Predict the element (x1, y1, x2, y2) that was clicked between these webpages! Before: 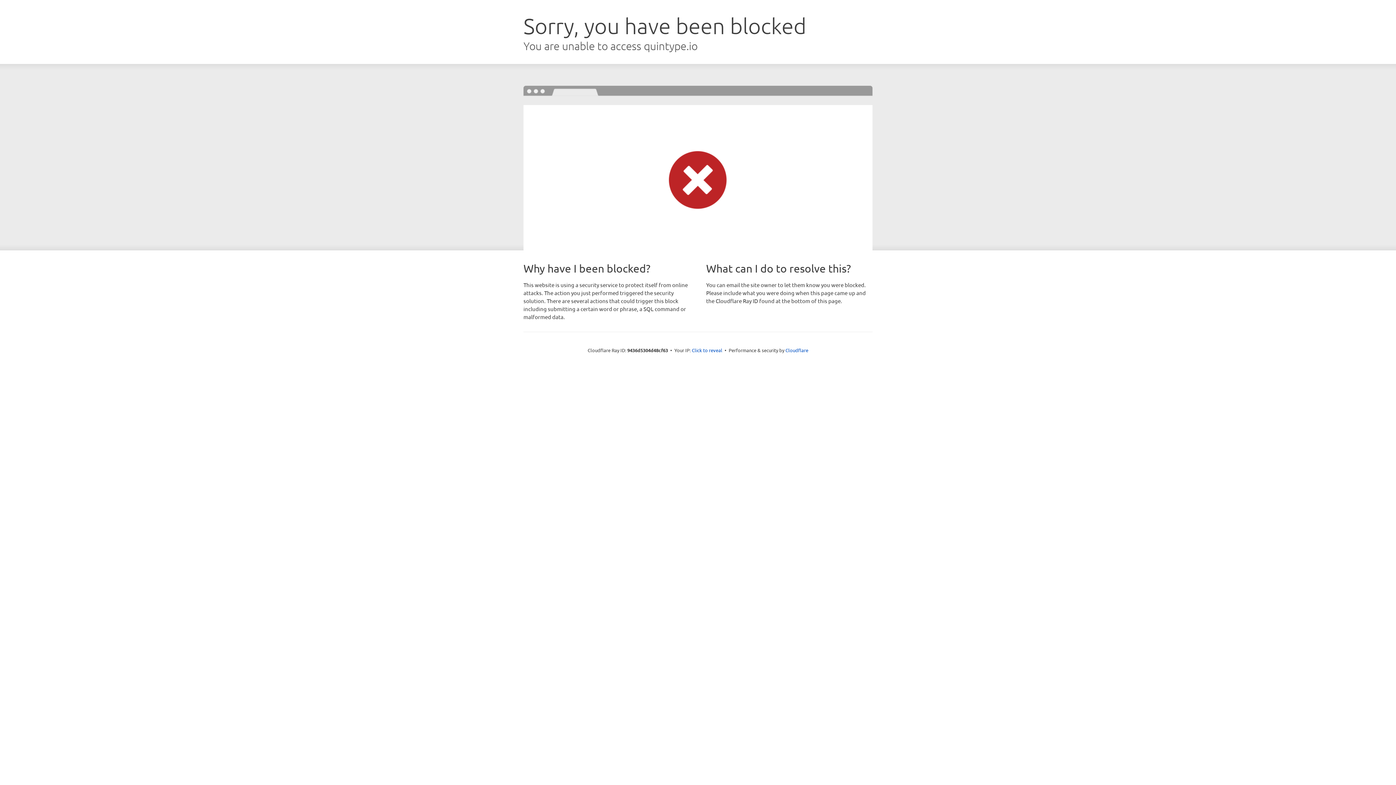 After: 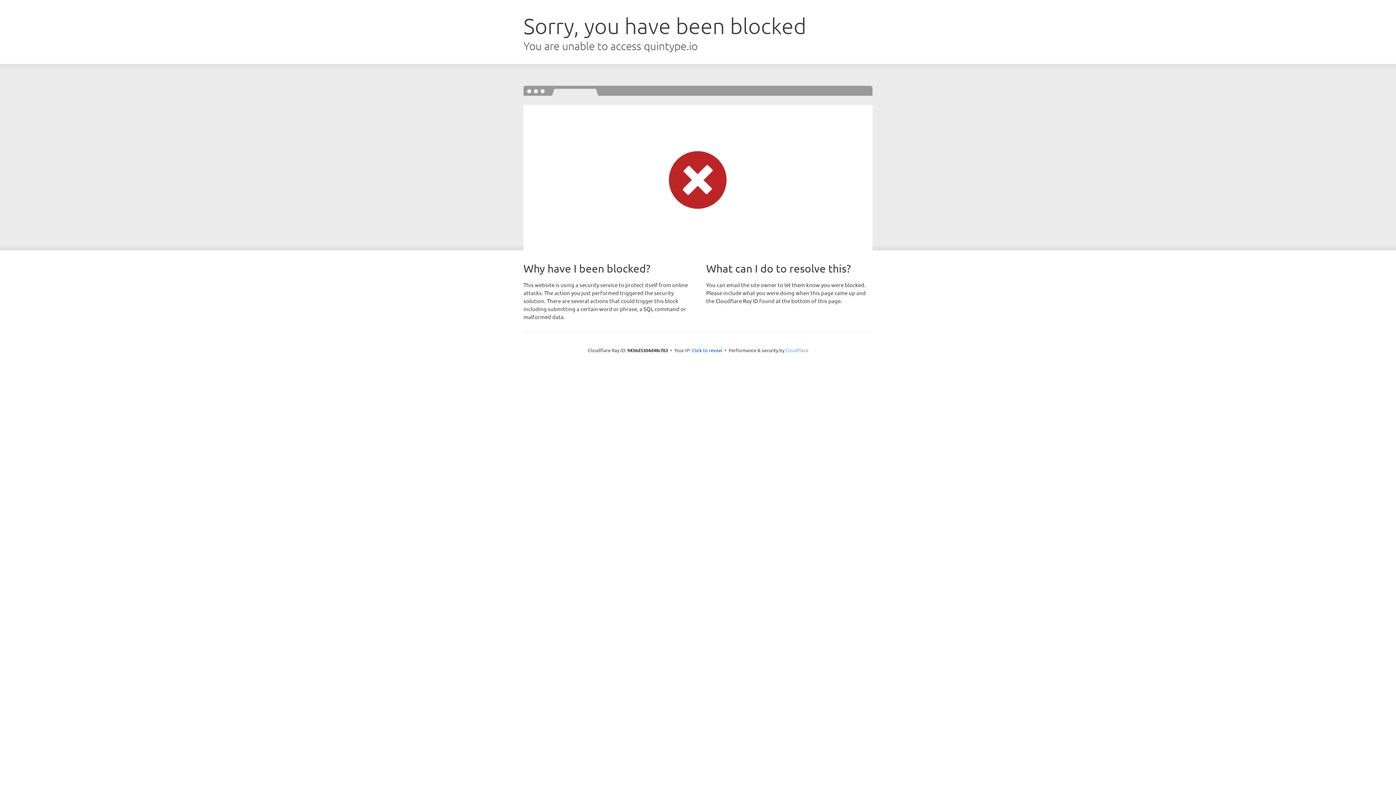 Action: label: Cloudflare bbox: (785, 347, 808, 353)